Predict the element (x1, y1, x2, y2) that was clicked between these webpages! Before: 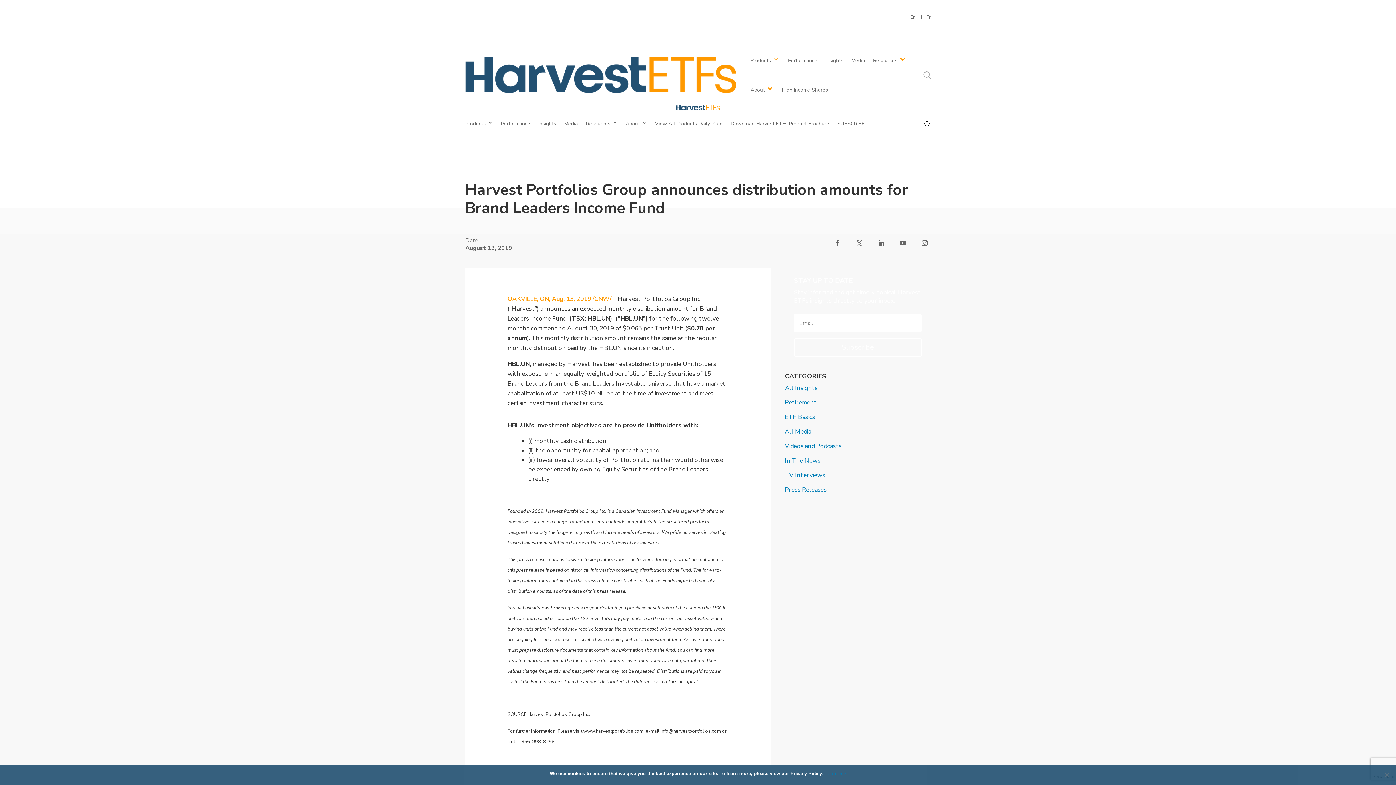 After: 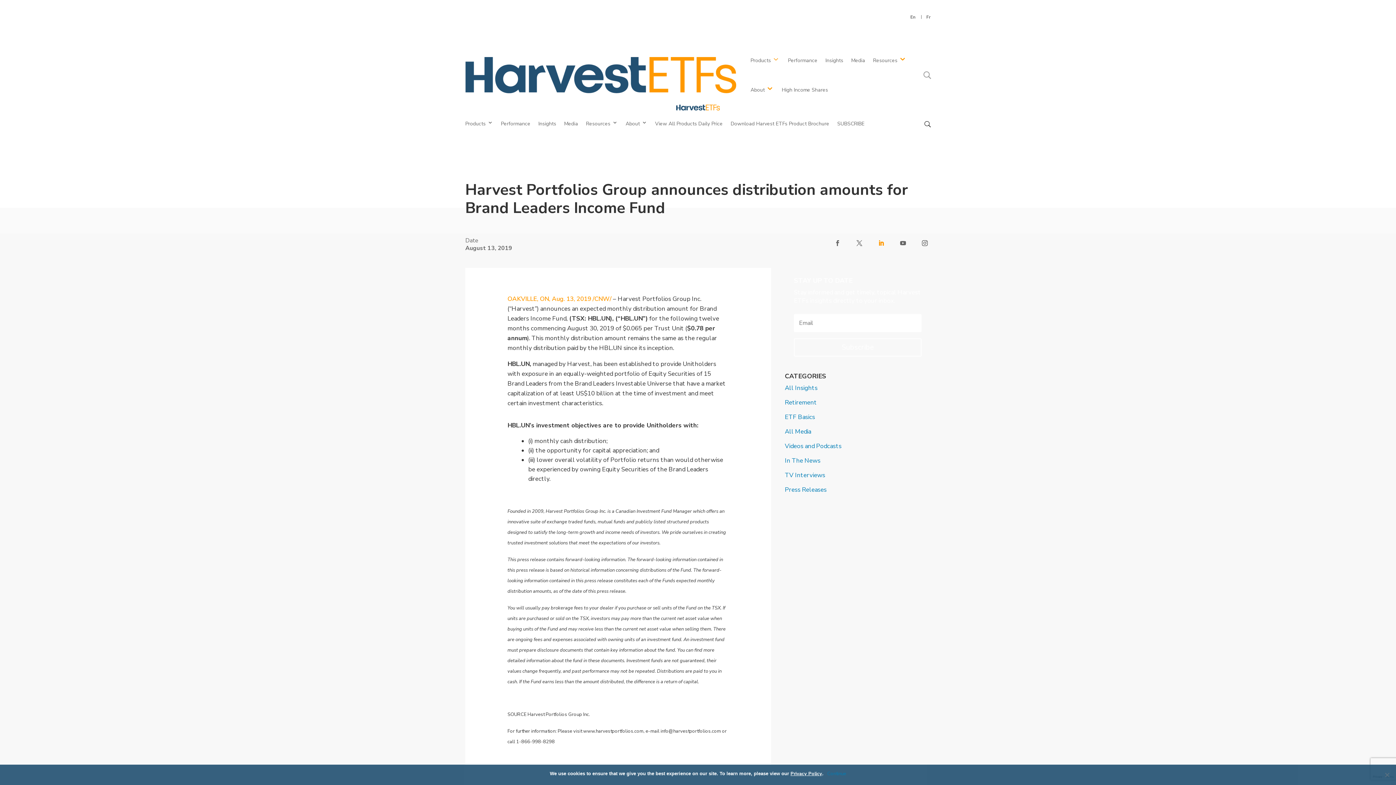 Action: bbox: (875, 237, 887, 249)